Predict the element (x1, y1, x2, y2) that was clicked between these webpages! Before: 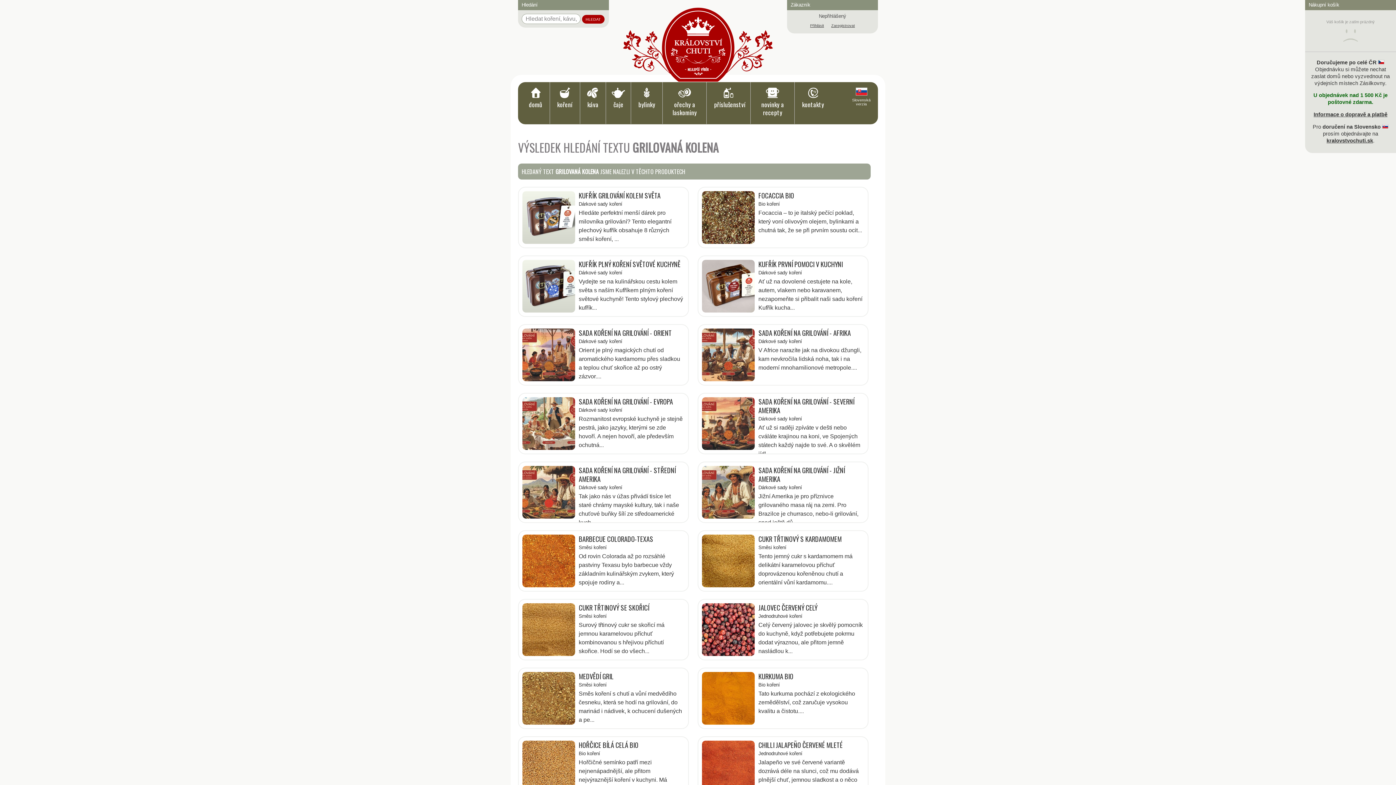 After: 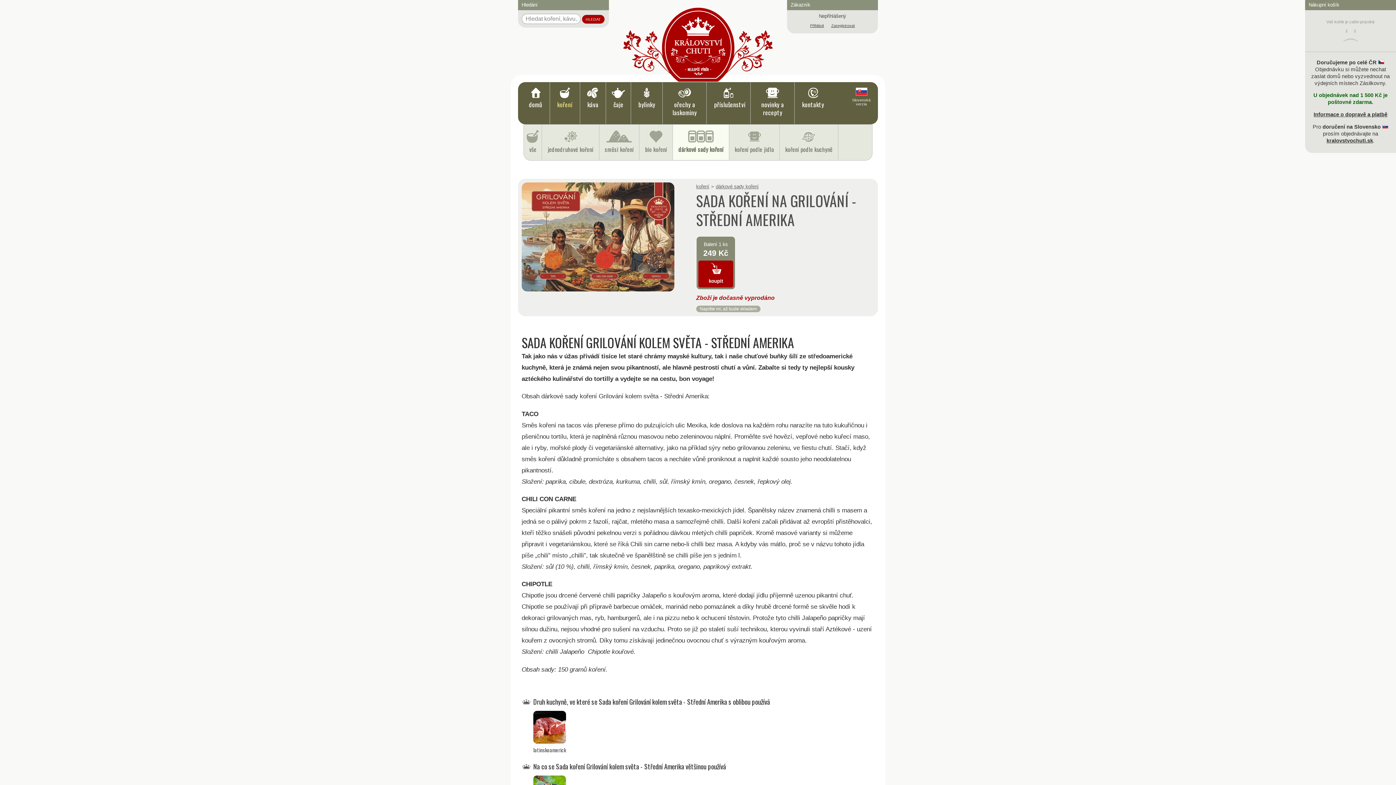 Action: bbox: (518, 461, 688, 523) label: SADA KOŘENÍ NA GRILOVÁNÍ - STŘEDNÍ AMERIKA
Dárkové sady koření
Tak jako nás v úžas přivádí tisíce let staré chrámy mayské kultury, tak i naše chuťové buňky šílí ze středoamerické kuch...